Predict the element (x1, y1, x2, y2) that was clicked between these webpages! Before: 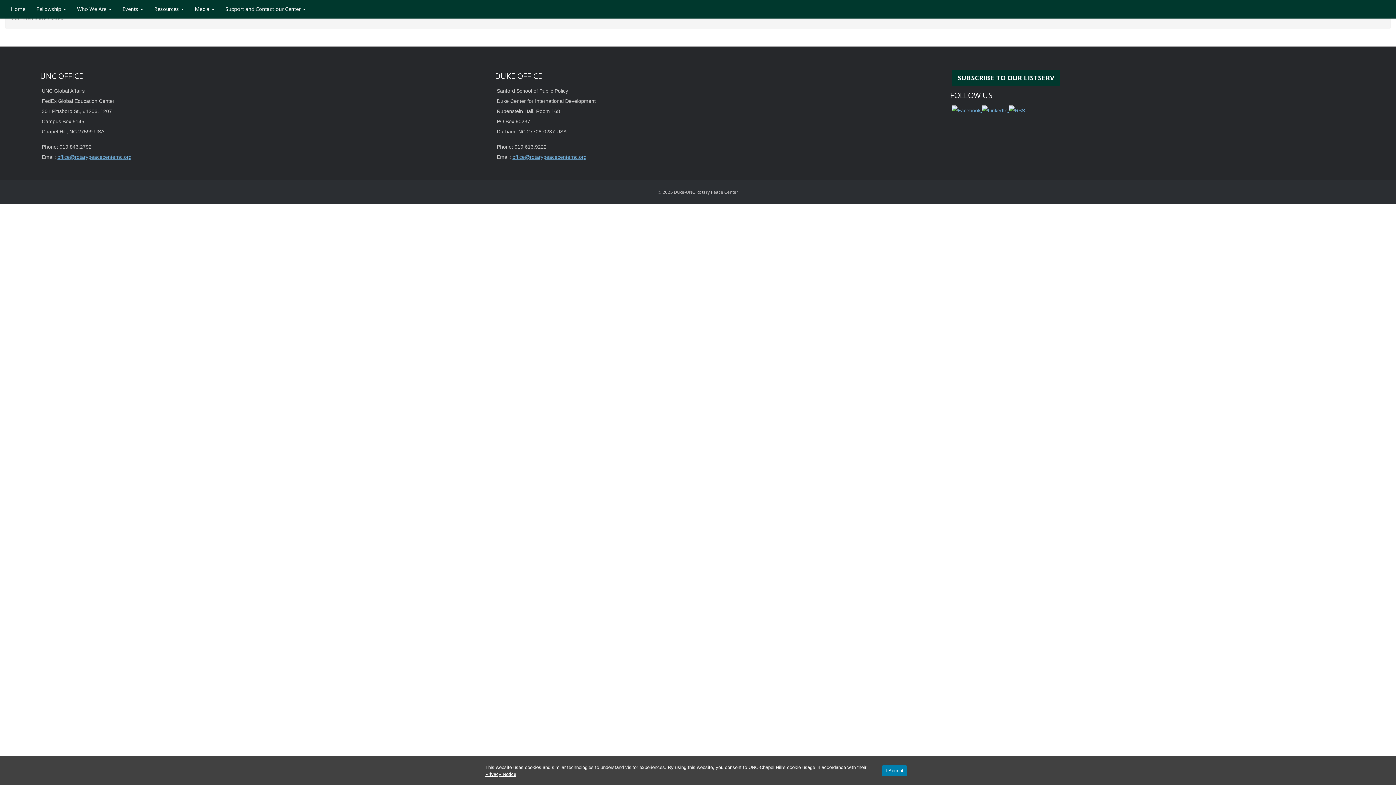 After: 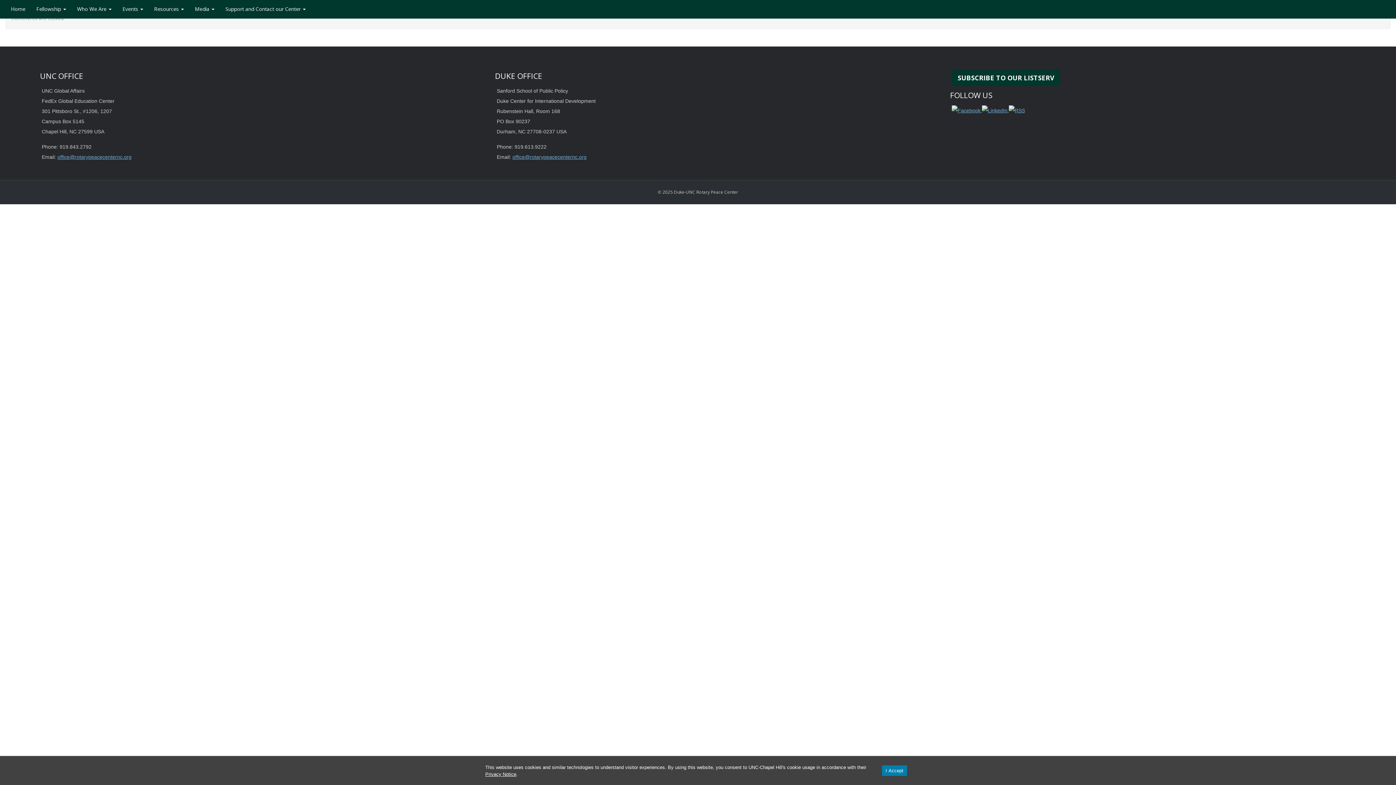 Action: bbox: (57, 154, 131, 160) label: office@rotarypeacecenternc.org